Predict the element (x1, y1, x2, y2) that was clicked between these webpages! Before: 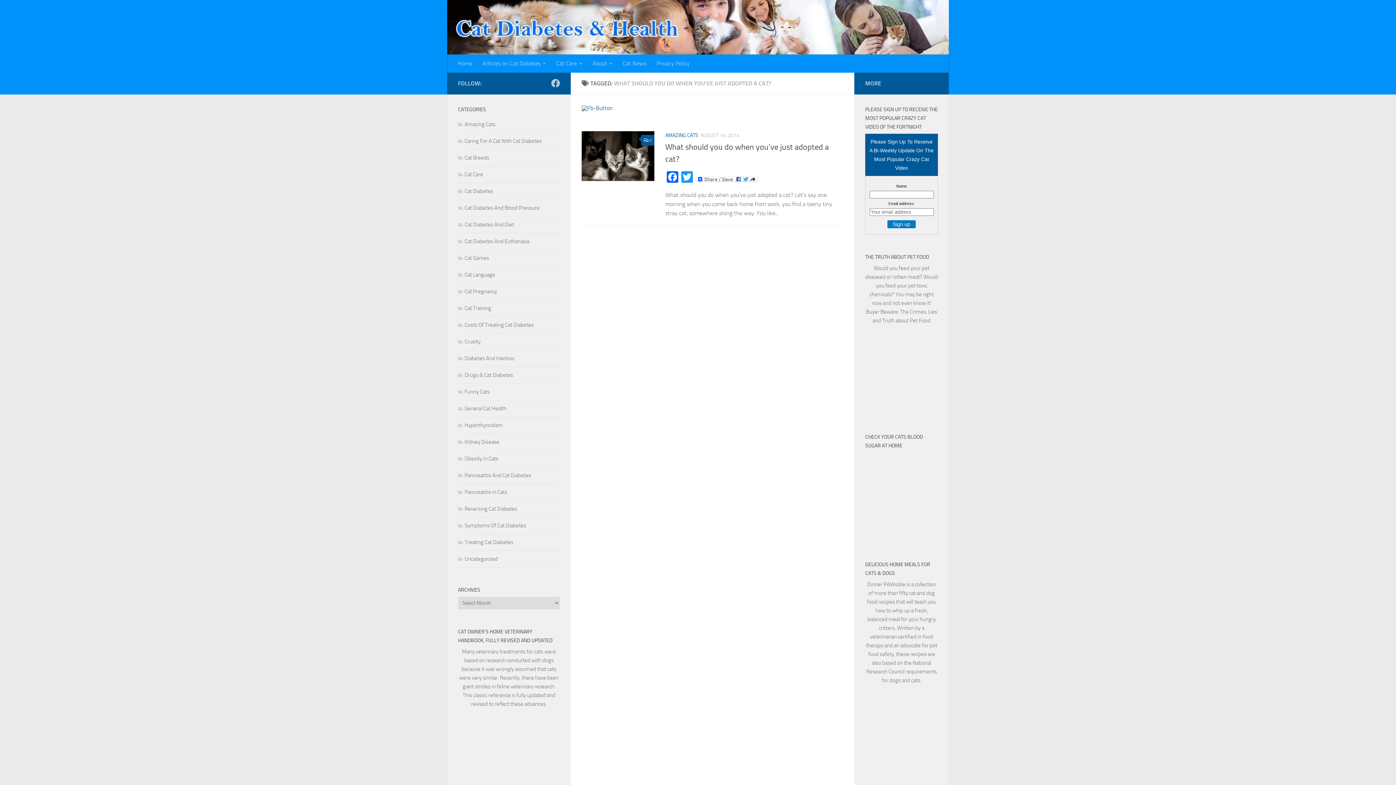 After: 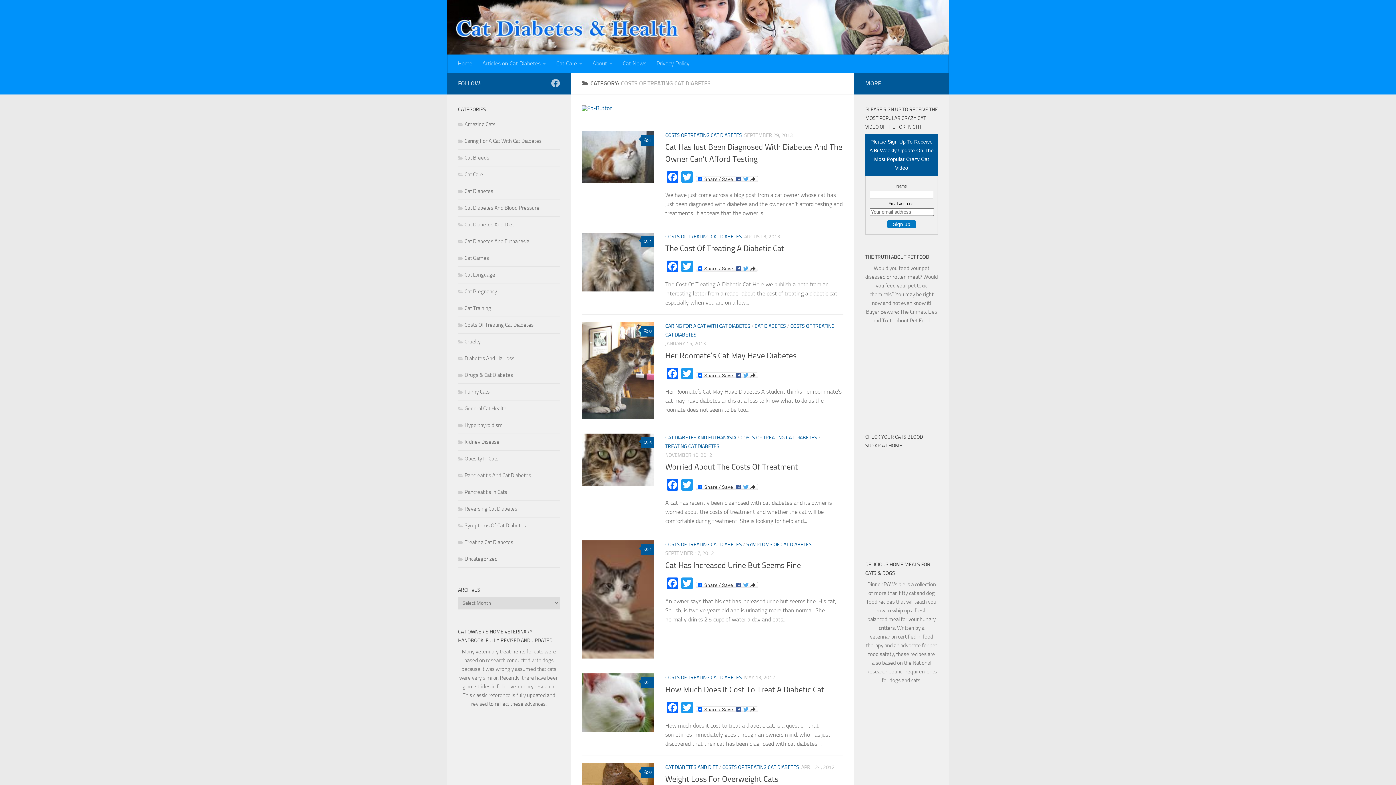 Action: label: Costs Of Treating Cat Diabetes bbox: (458, 321, 533, 328)